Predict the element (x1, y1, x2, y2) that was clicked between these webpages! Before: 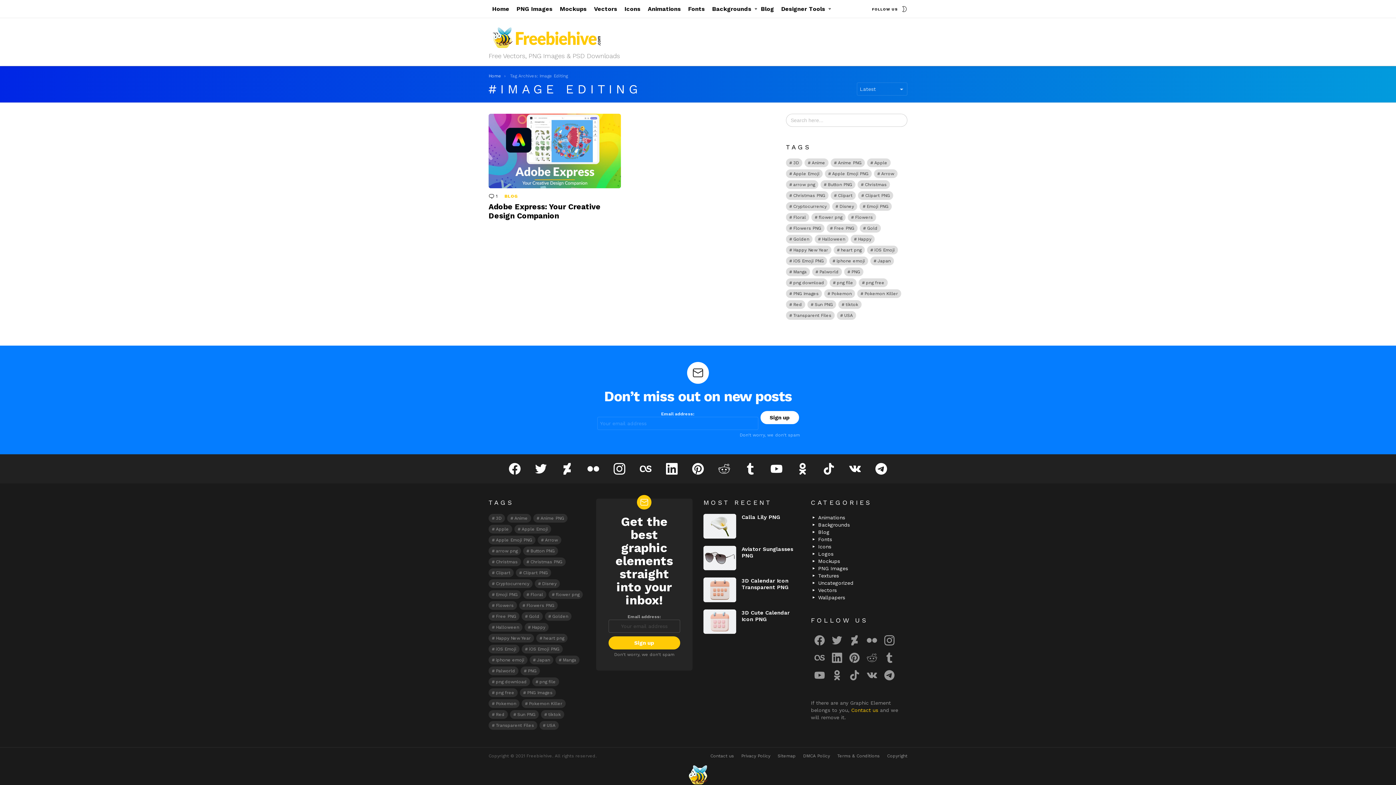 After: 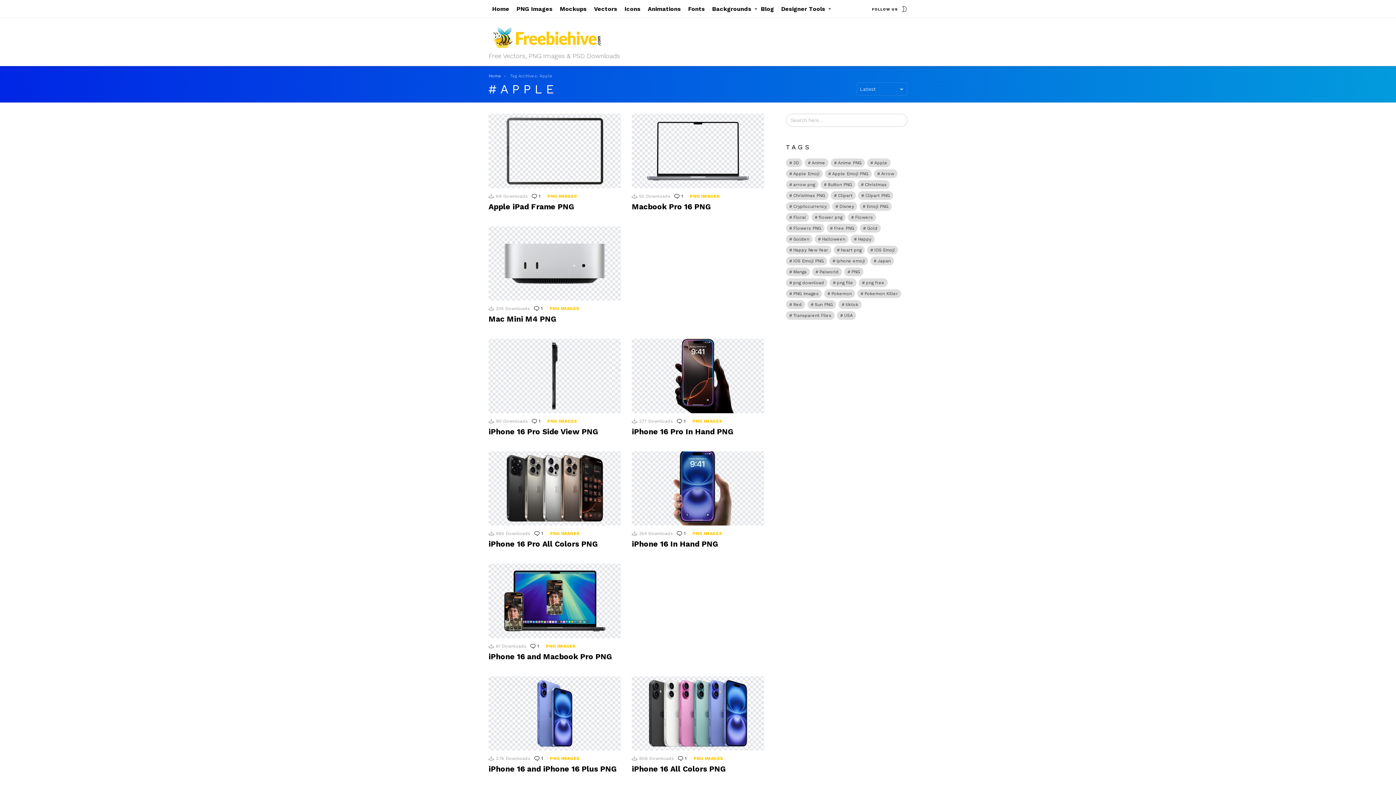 Action: label: Apple (51 items) bbox: (488, 525, 512, 533)